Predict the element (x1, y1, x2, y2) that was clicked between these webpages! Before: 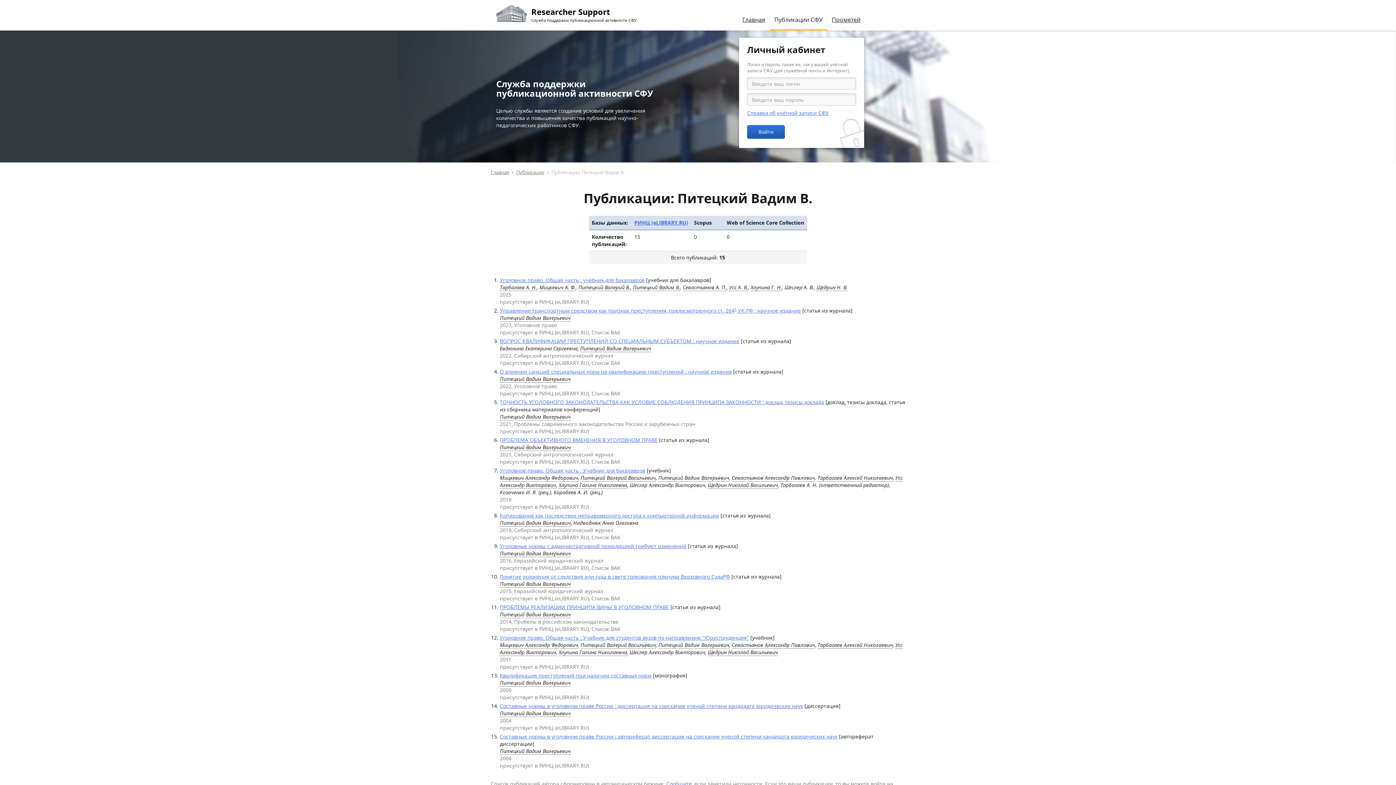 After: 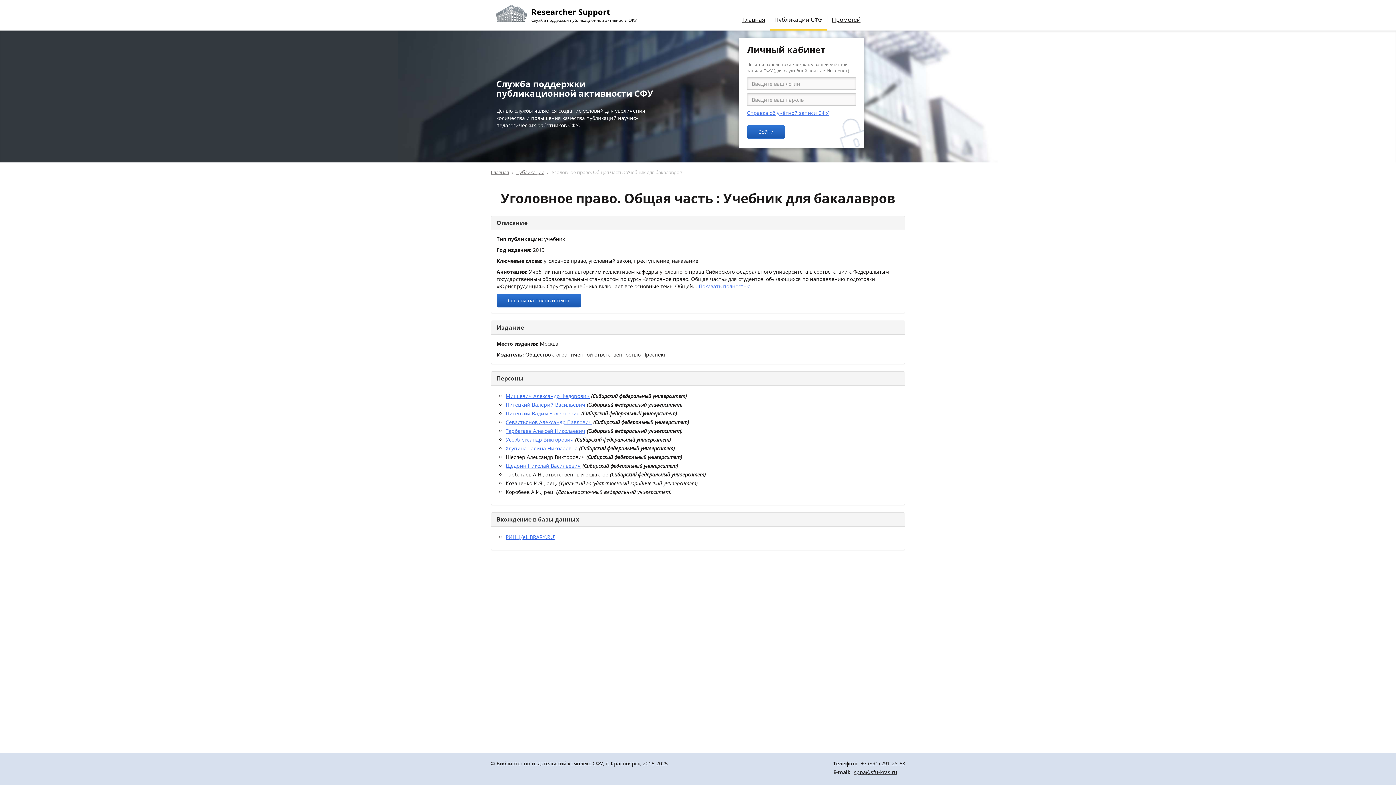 Action: label: Уголовное право. Общая часть : Учебник для бакалавров bbox: (500, 467, 645, 474)